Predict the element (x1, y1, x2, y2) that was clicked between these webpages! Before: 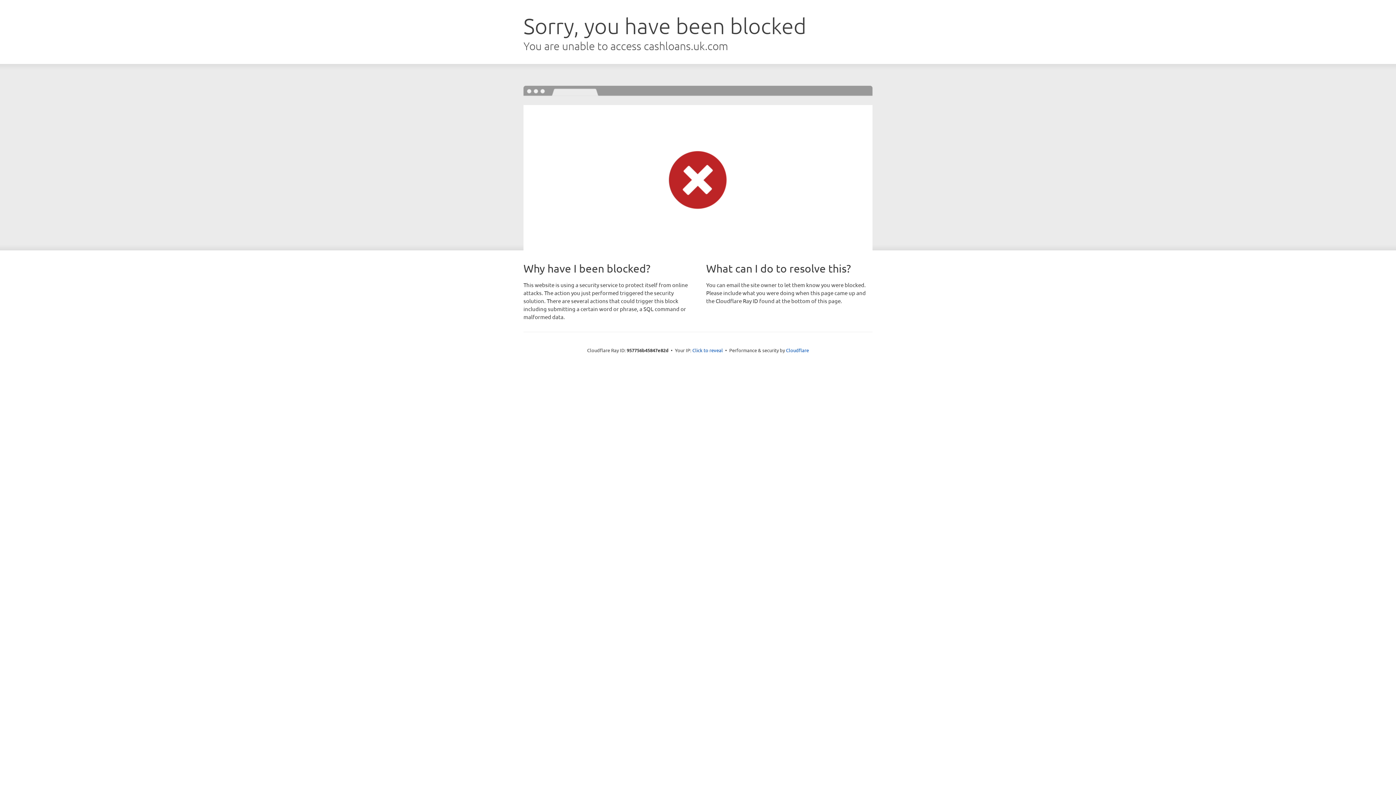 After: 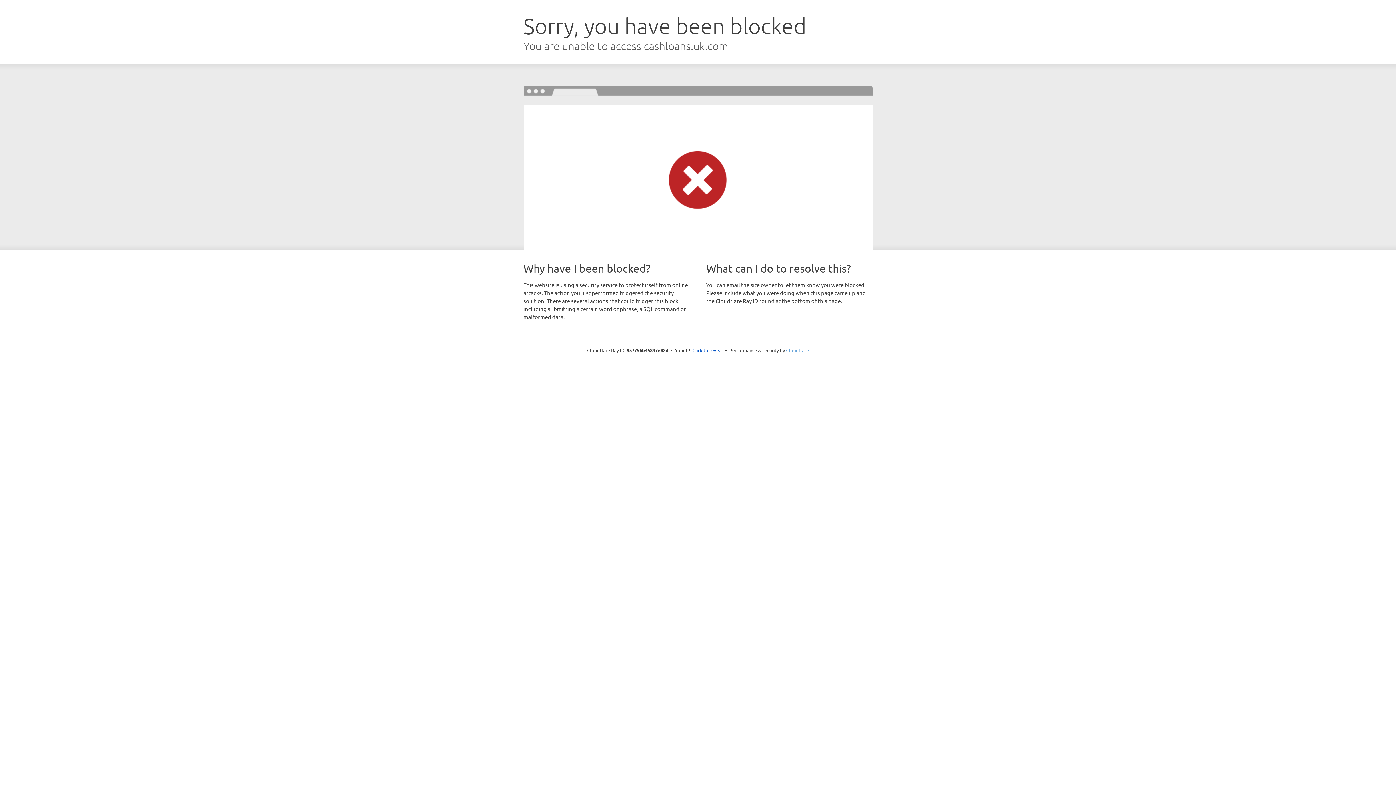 Action: label: Cloudflare bbox: (786, 347, 809, 353)